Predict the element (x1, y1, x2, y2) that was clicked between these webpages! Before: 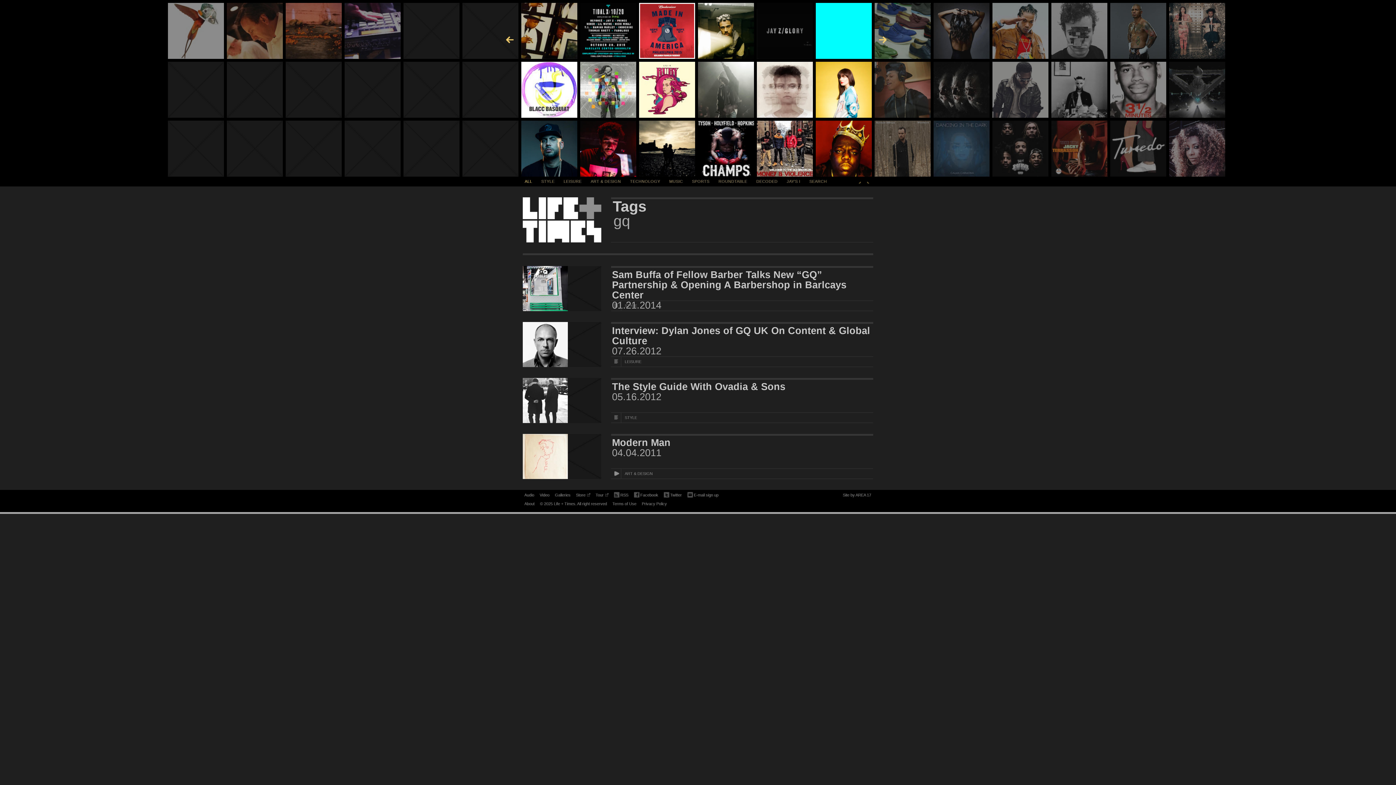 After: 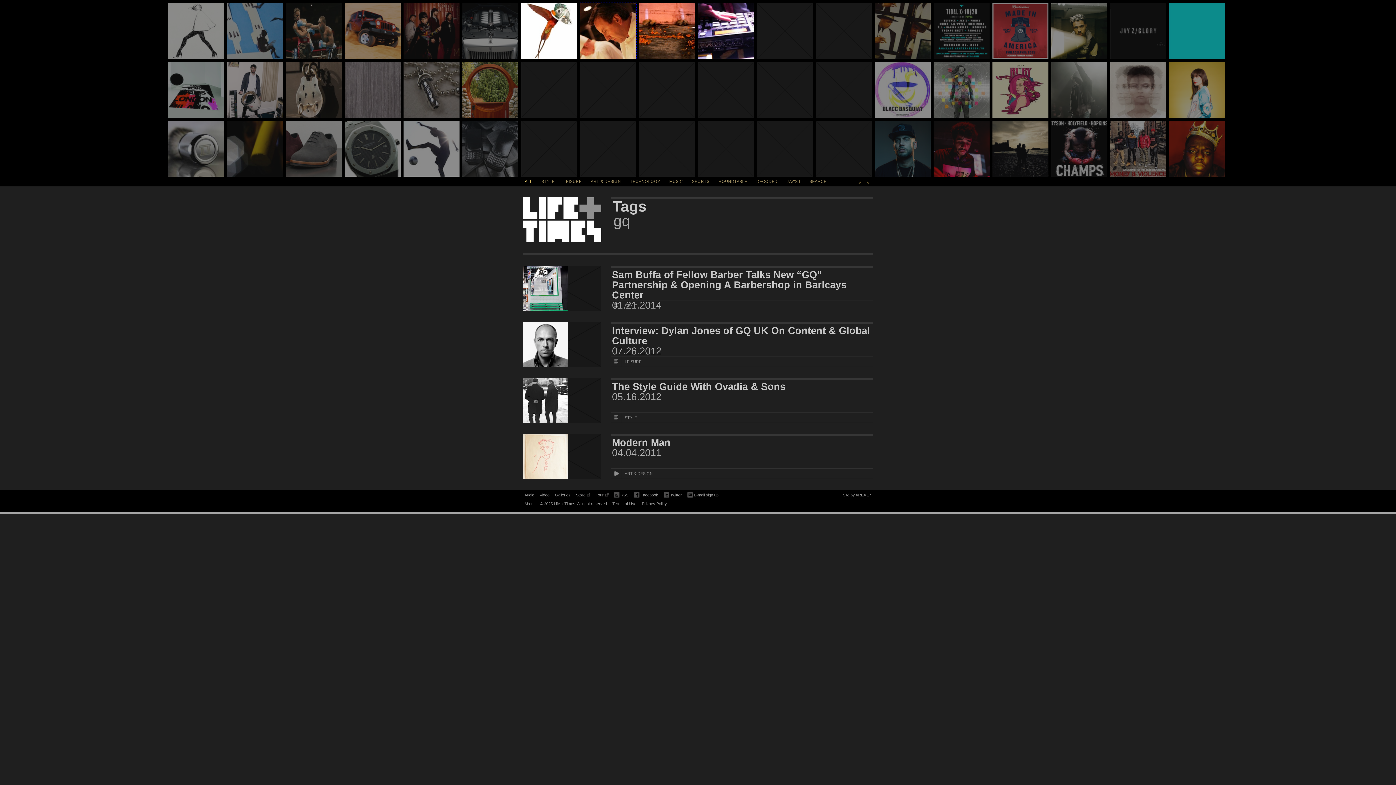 Action: bbox: (226, 2, 282, 58)